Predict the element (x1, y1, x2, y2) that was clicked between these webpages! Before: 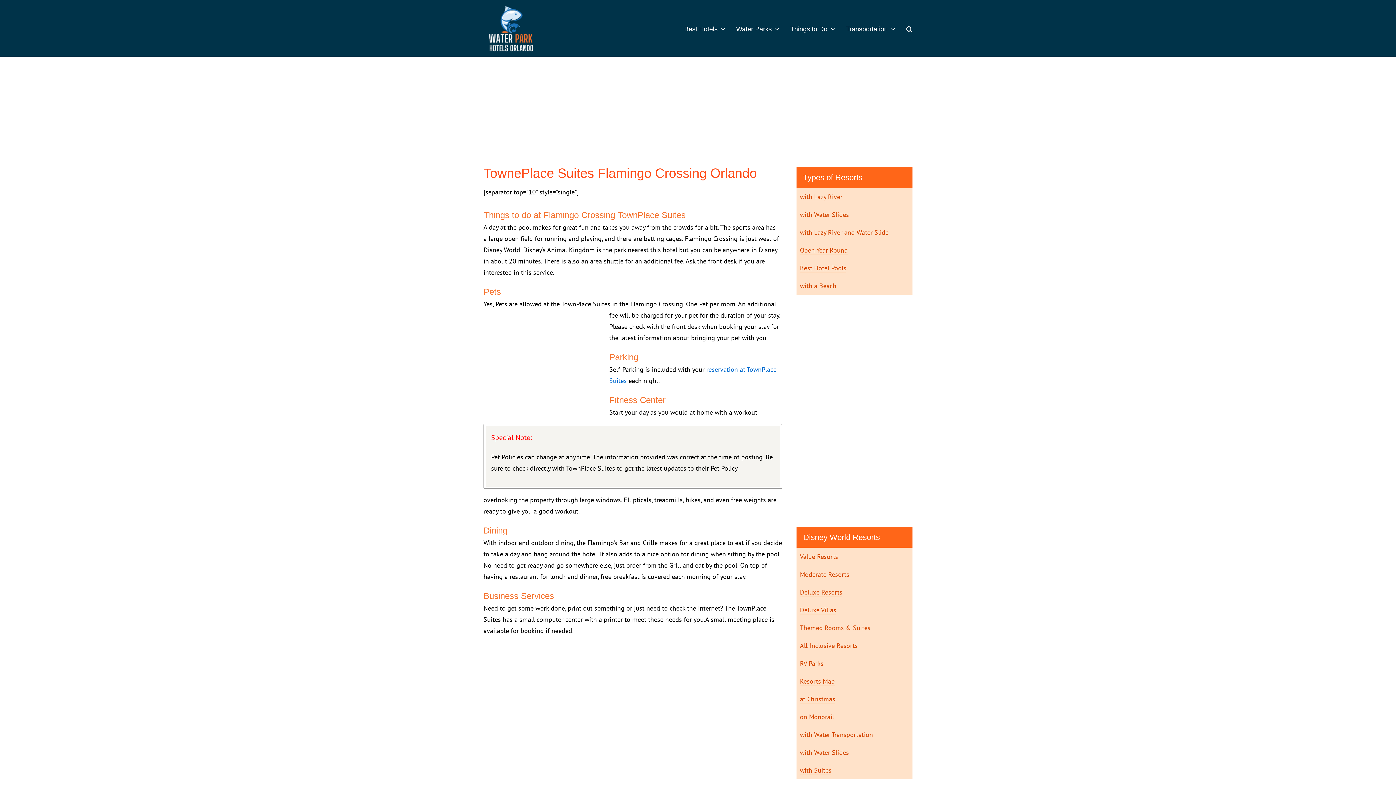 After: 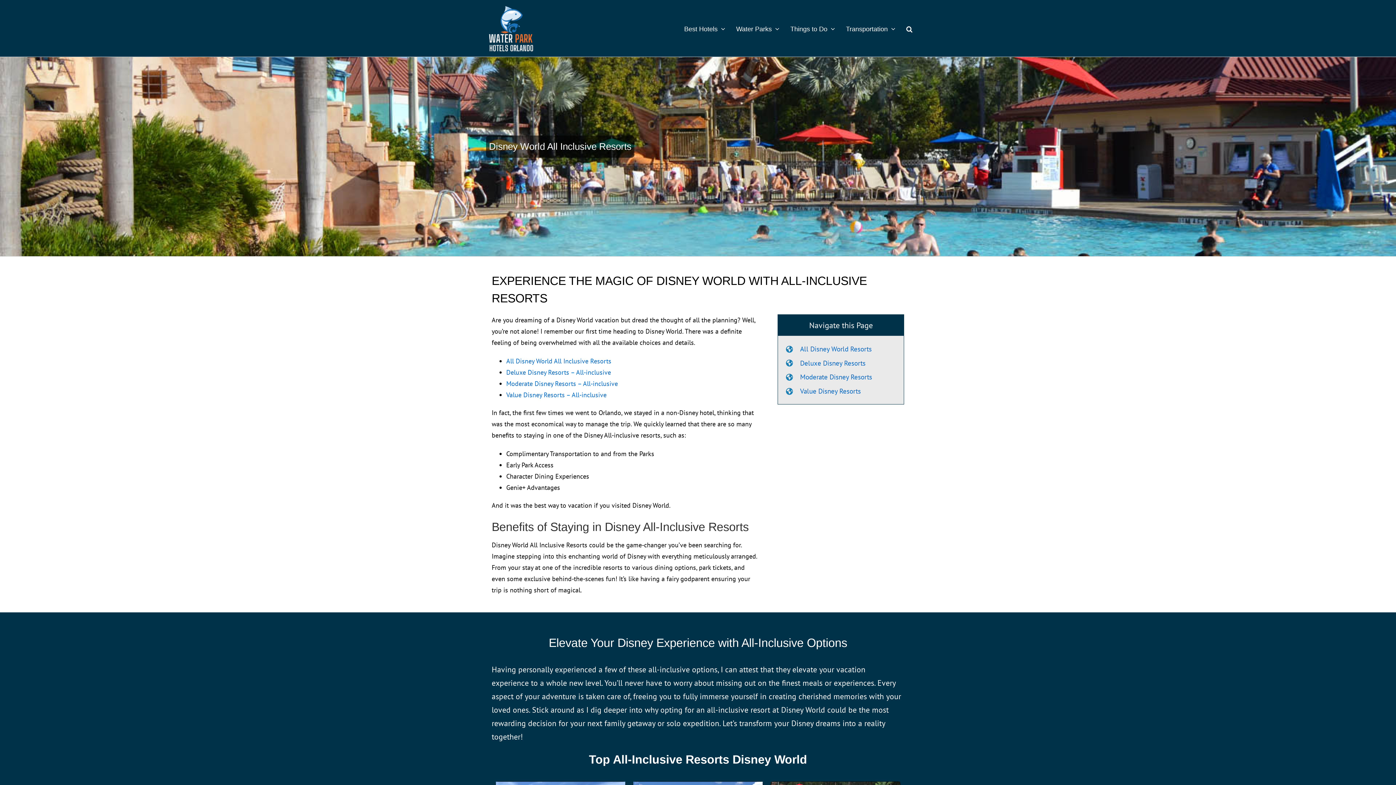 Action: bbox: (800, 641, 857, 650) label: All-Inclusive Resorts